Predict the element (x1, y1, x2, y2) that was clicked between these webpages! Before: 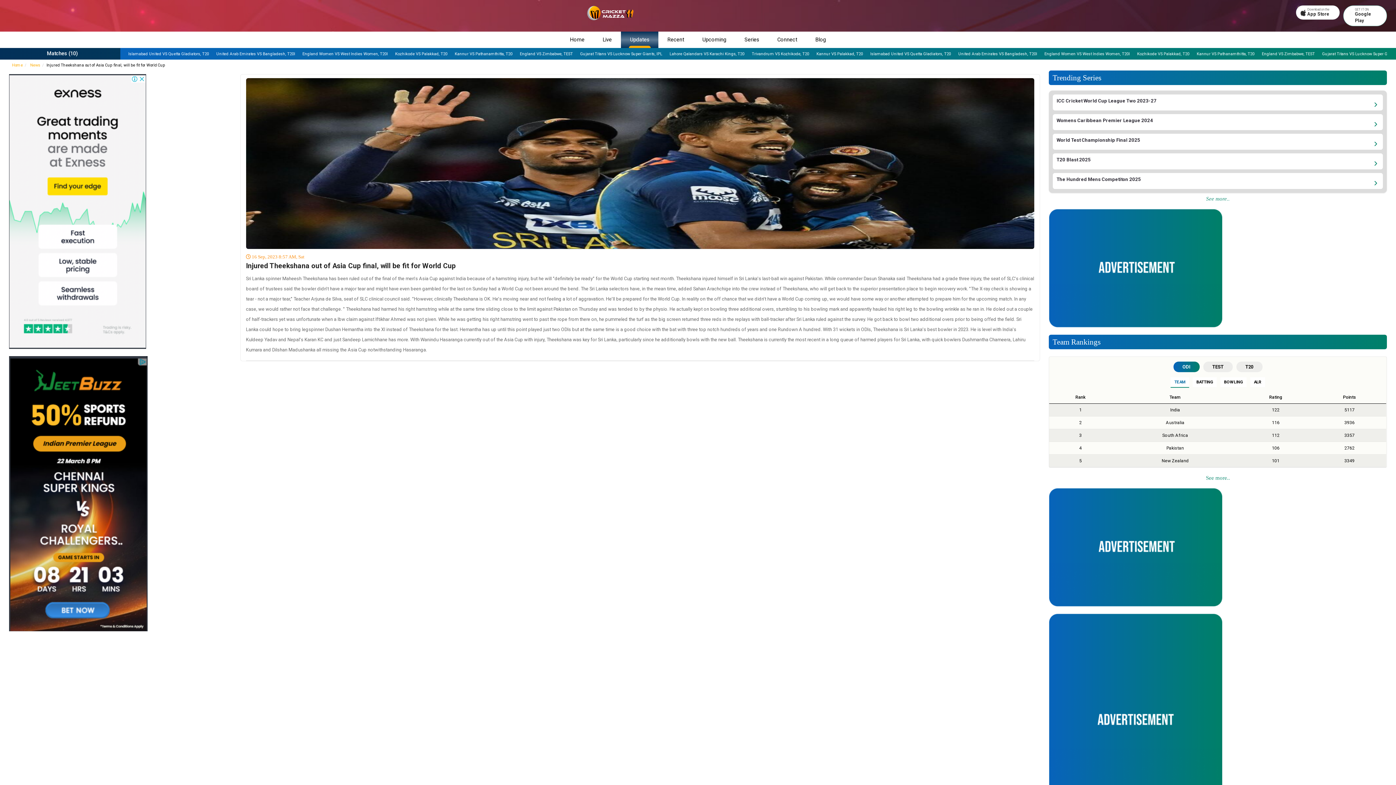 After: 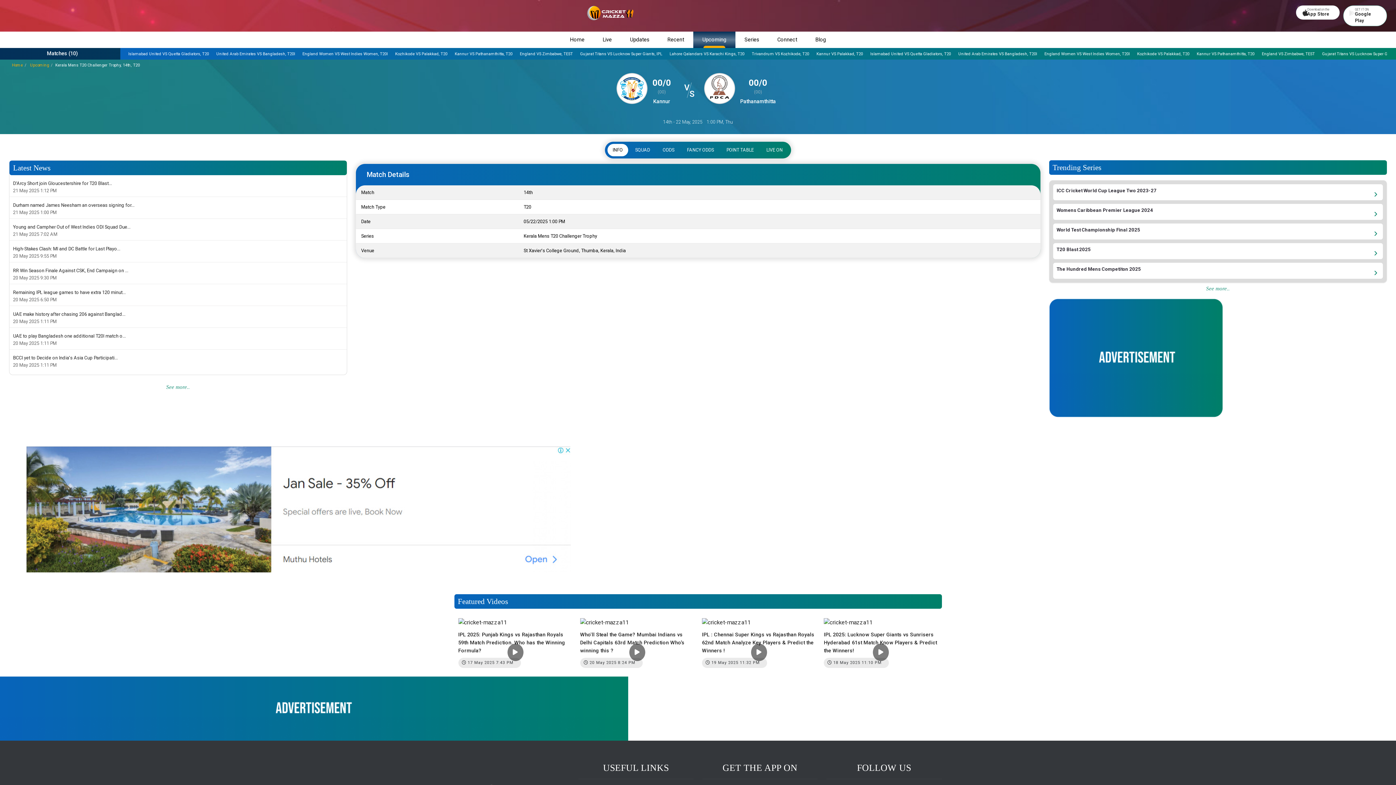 Action: bbox: (454, 51, 512, 56) label: Kannur VS Pathanamthitta, T20